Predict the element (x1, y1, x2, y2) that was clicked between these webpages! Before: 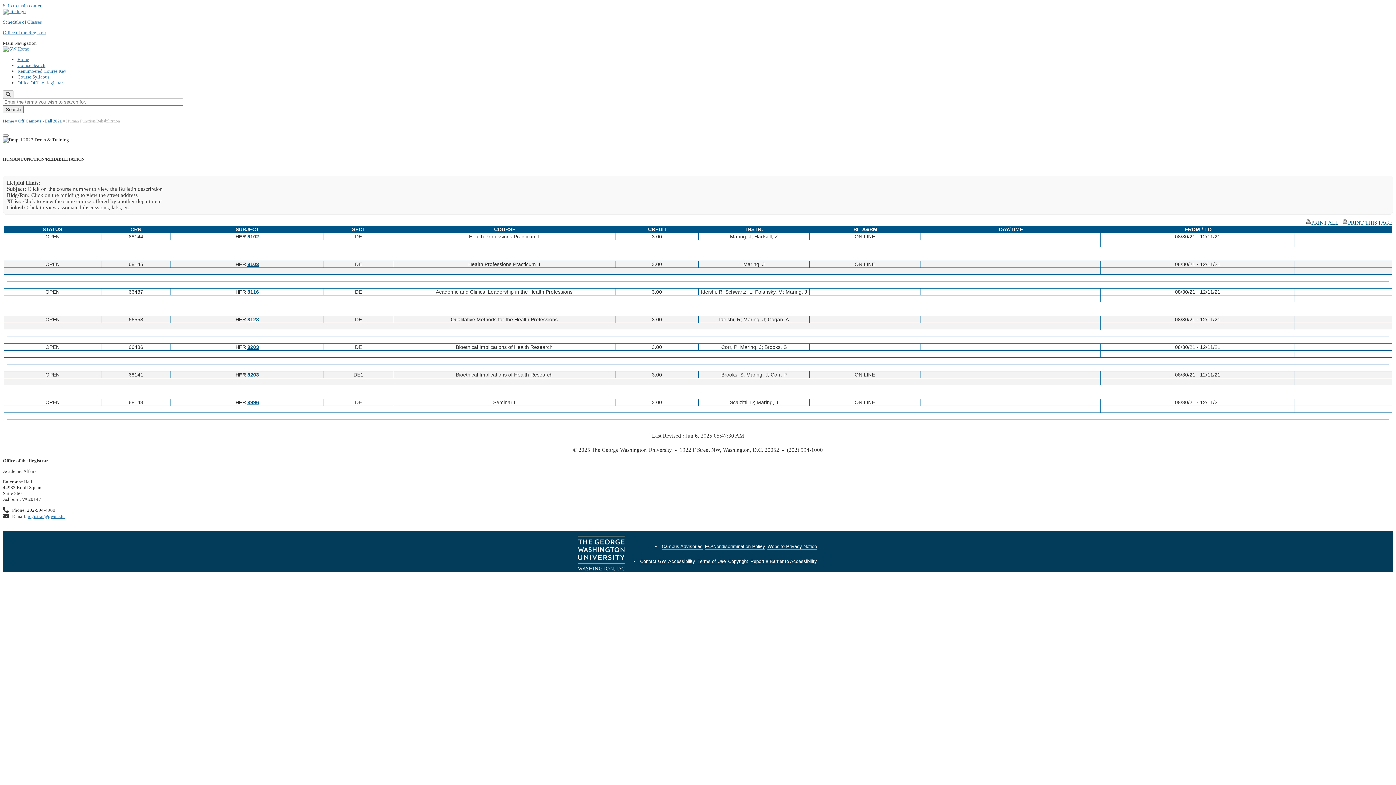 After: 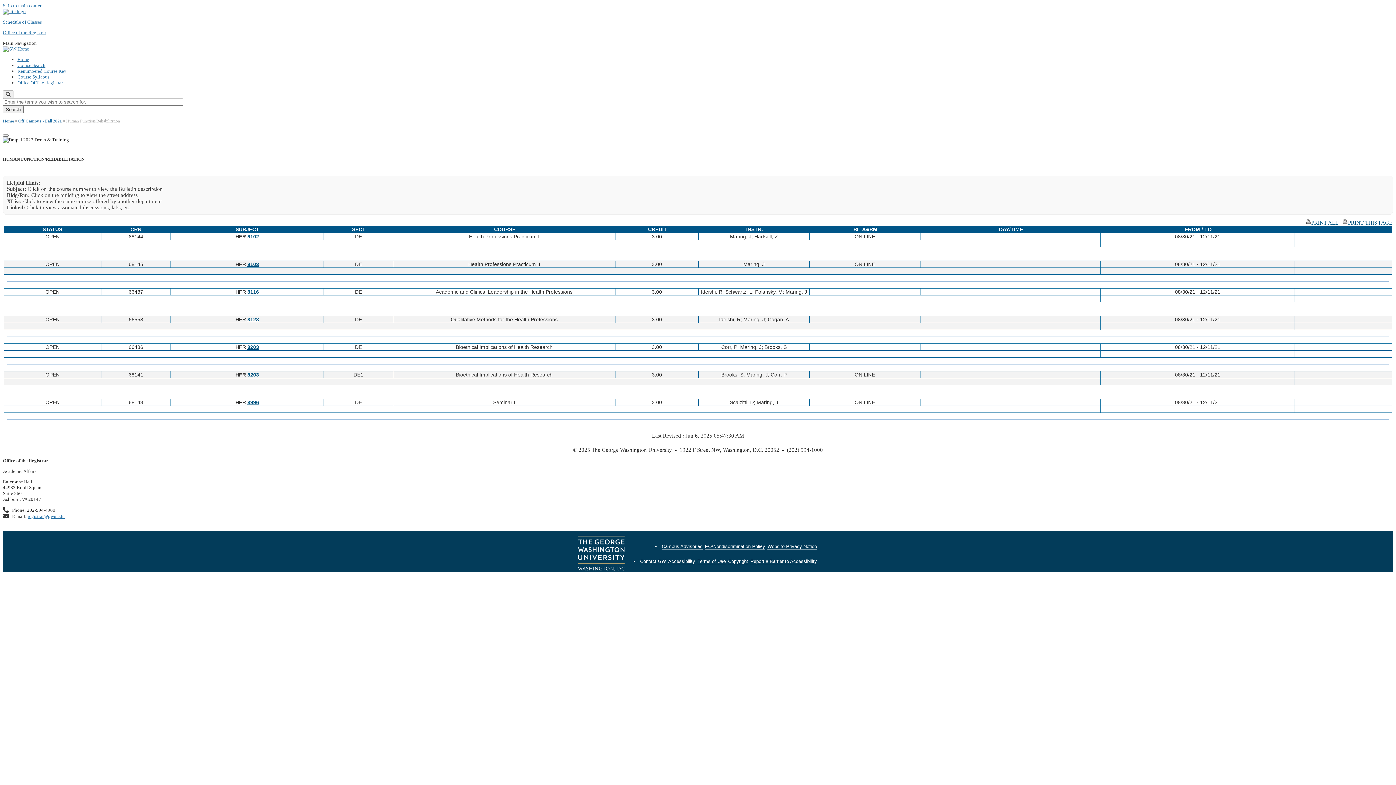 Action: bbox: (640, 559, 666, 564) label: Contact GW; link opens in new window